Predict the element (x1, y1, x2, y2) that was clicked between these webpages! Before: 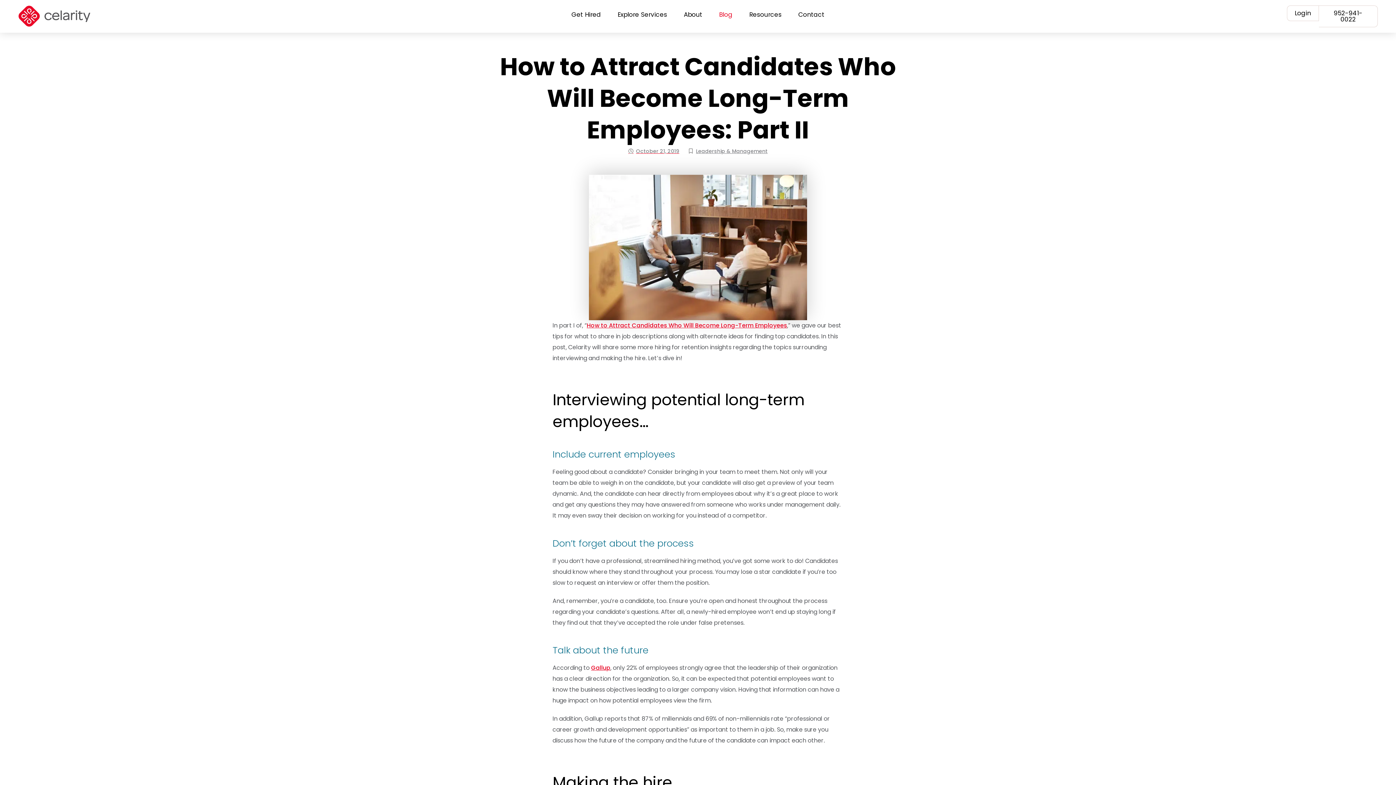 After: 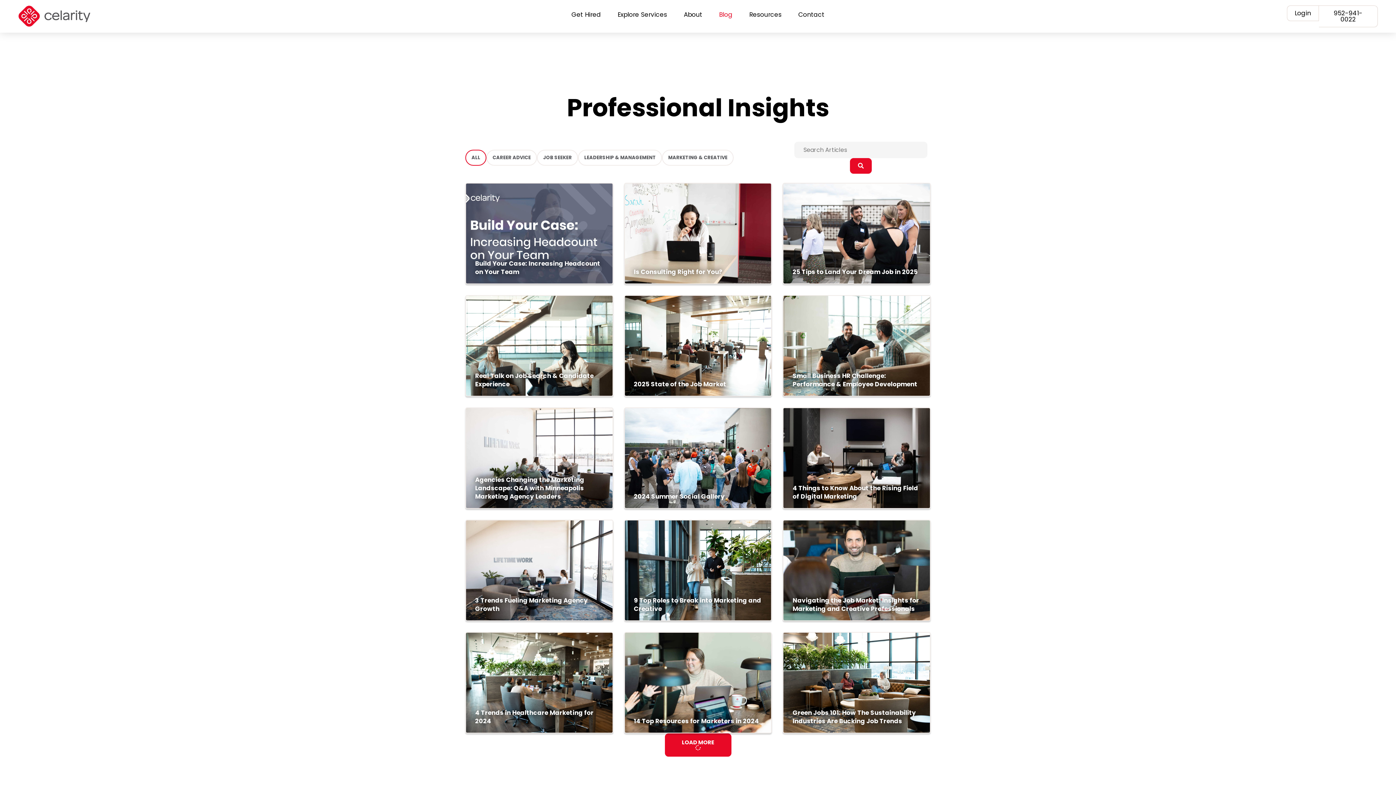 Action: label: Blog bbox: (712, 5, 740, 23)